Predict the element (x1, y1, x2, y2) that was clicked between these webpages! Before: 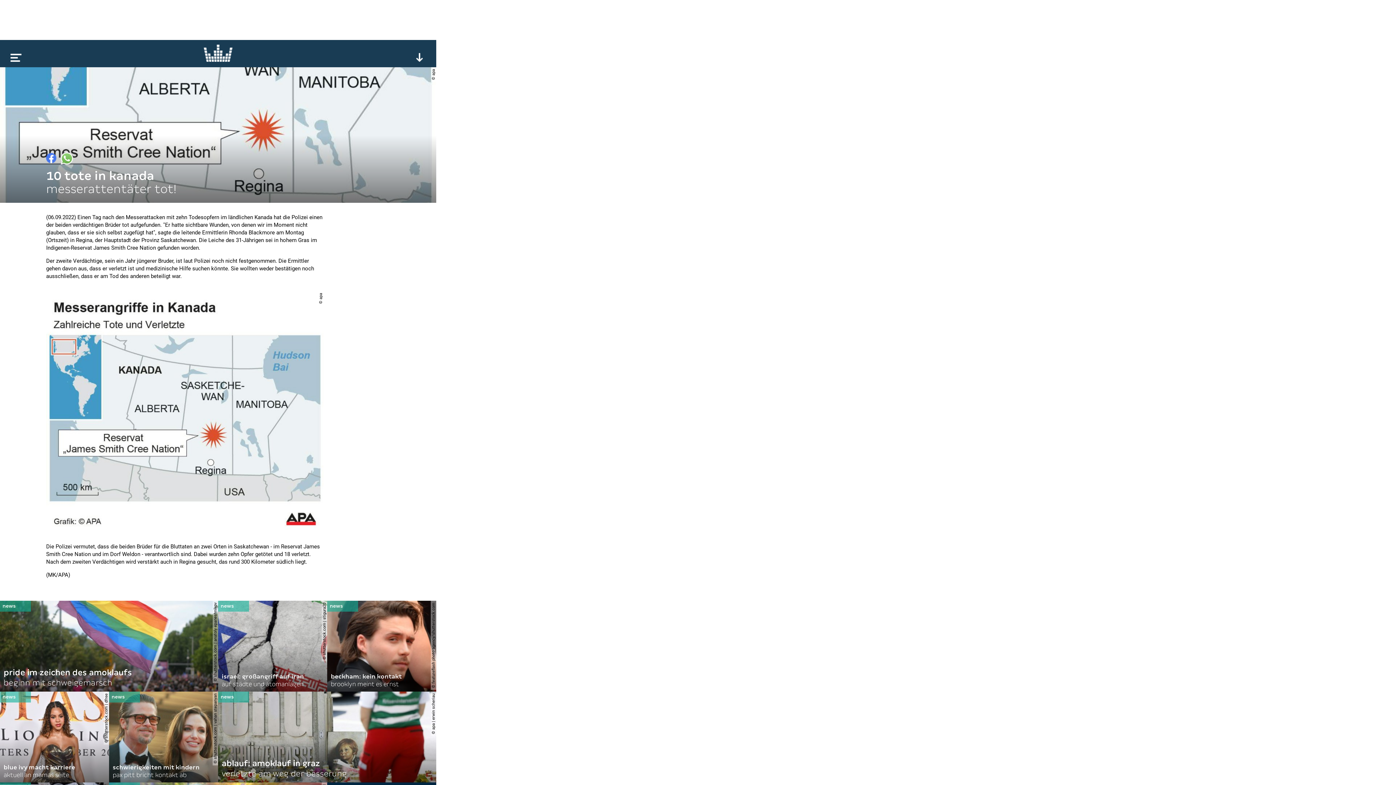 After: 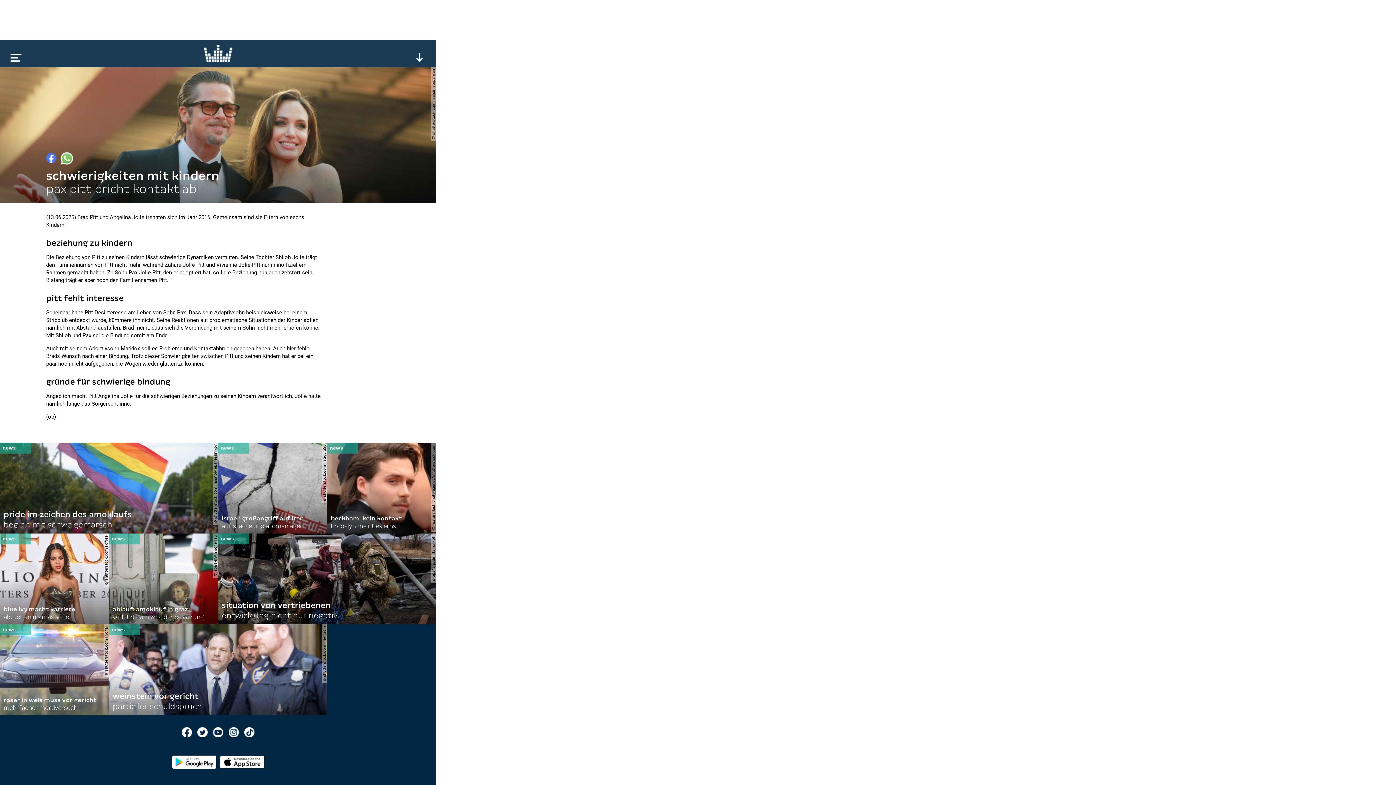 Action: label: © shutterstock.com | vahan stepanyan

schwierigkeiten mit kindern

pax pitt bricht kontakt ab bbox: (109, 692, 218, 782)